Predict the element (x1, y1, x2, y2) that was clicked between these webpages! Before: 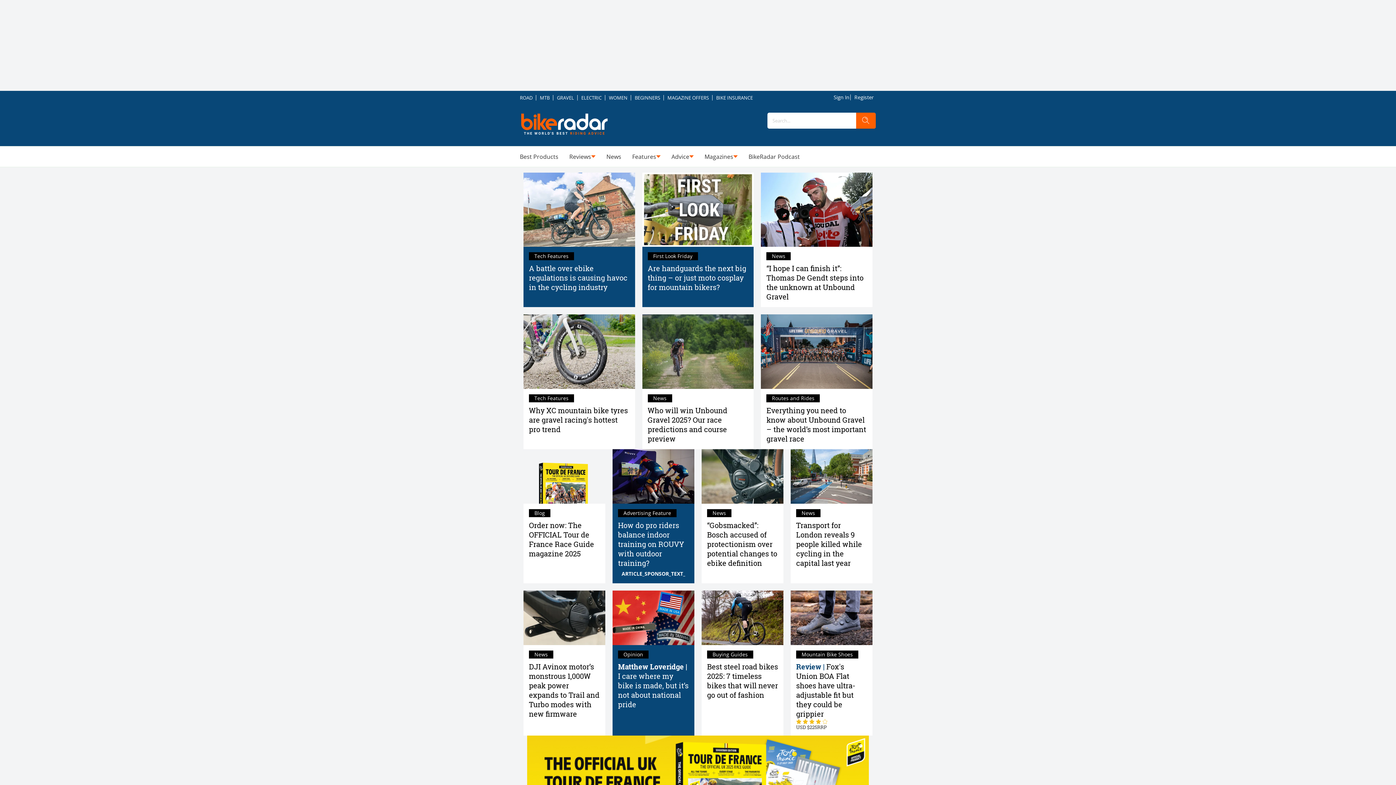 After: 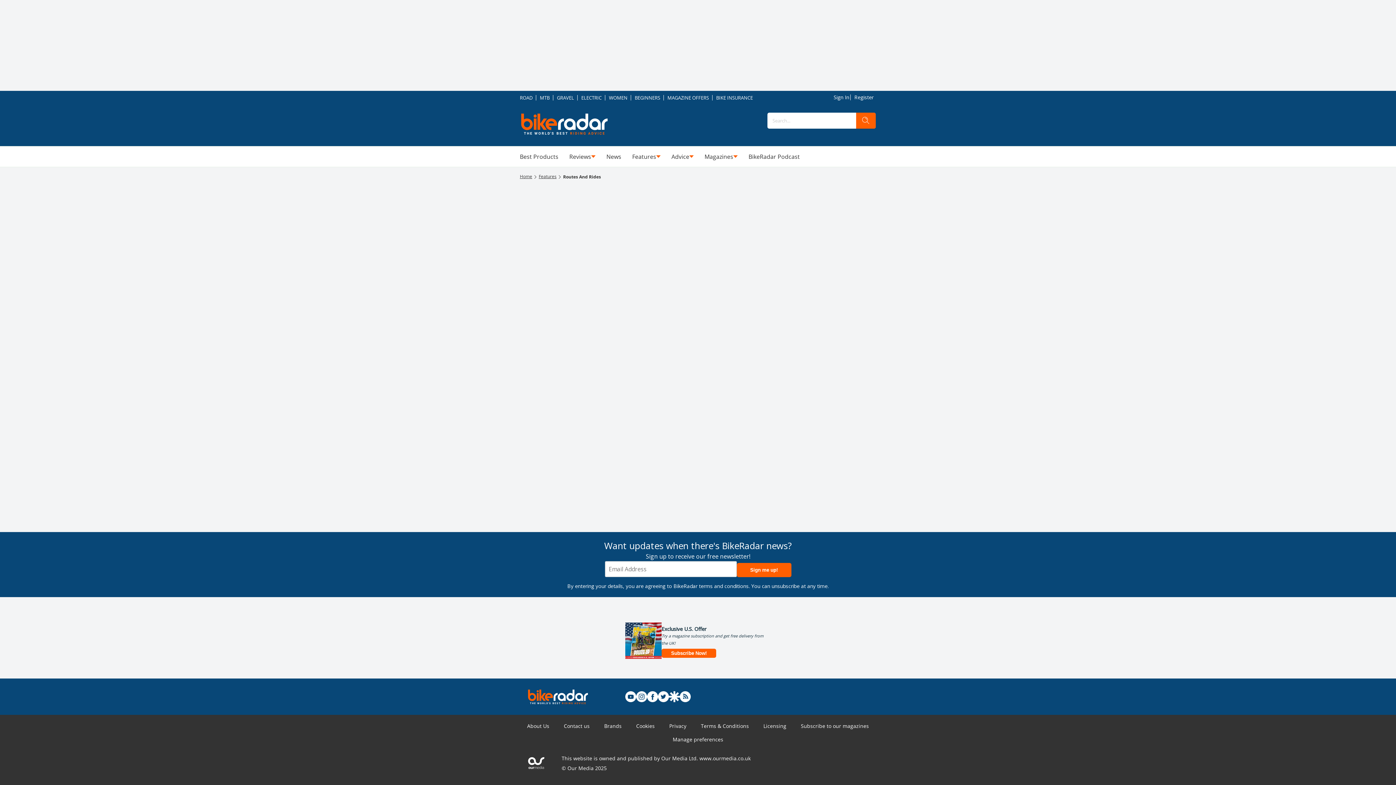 Action: label: Routes and Rides bbox: (766, 394, 820, 402)